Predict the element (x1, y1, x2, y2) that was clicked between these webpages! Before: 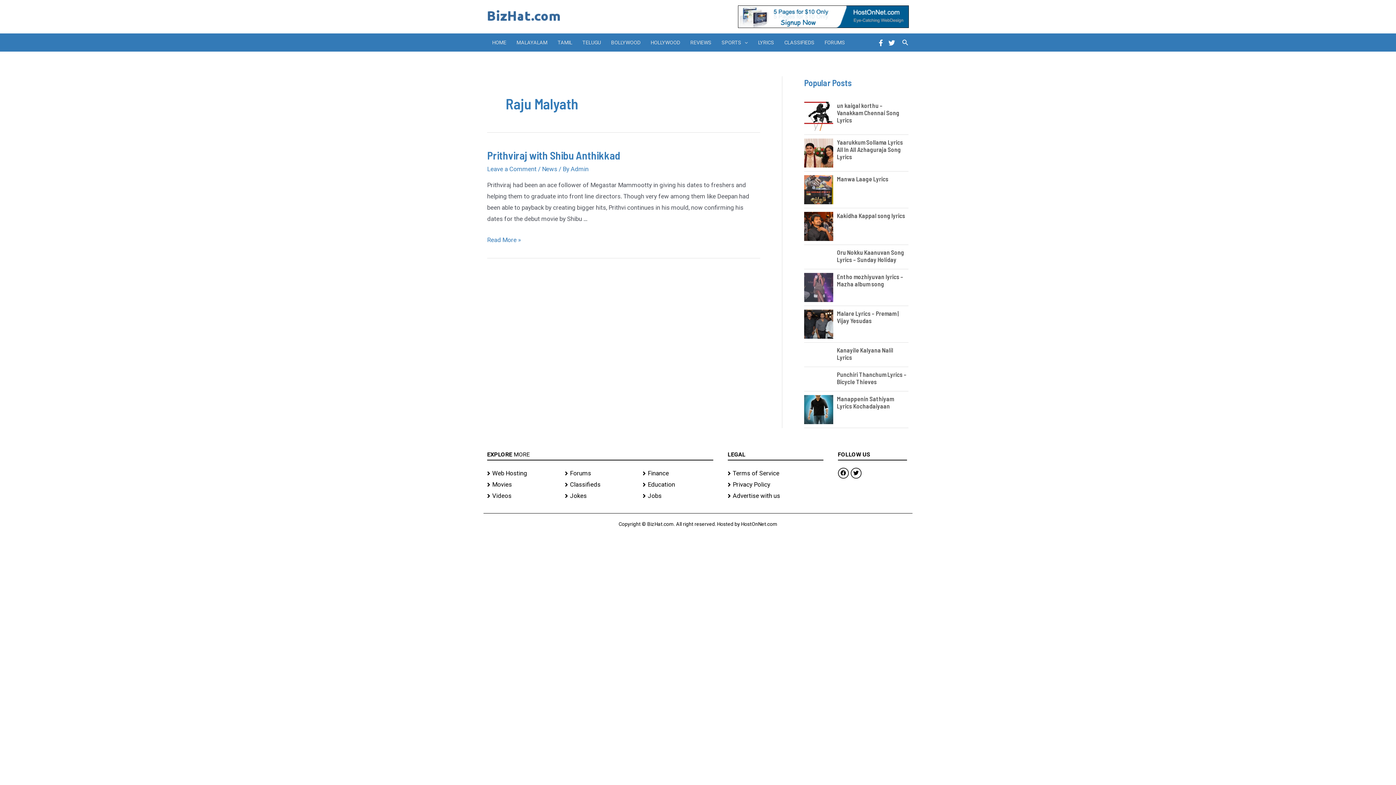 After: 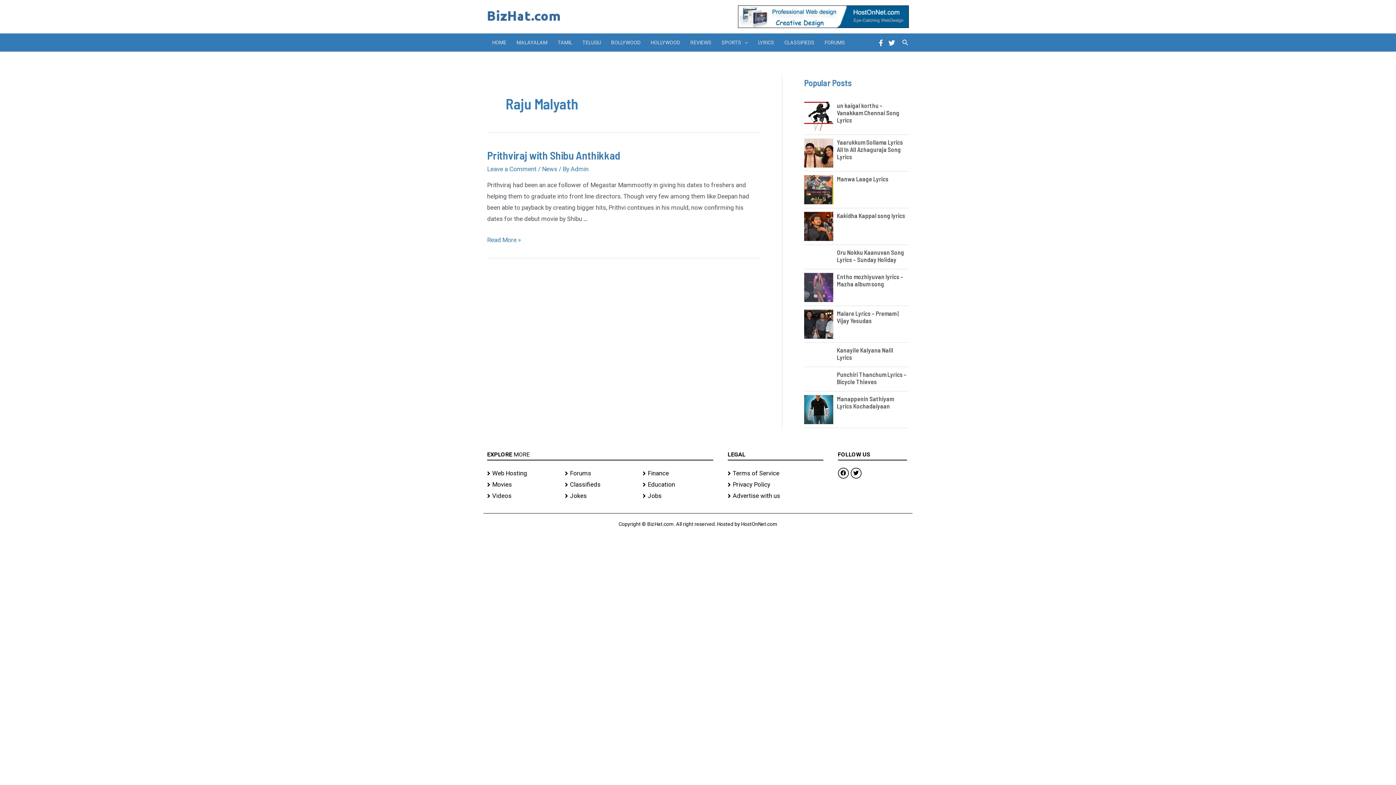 Action: label: Classifieds bbox: (565, 479, 635, 490)